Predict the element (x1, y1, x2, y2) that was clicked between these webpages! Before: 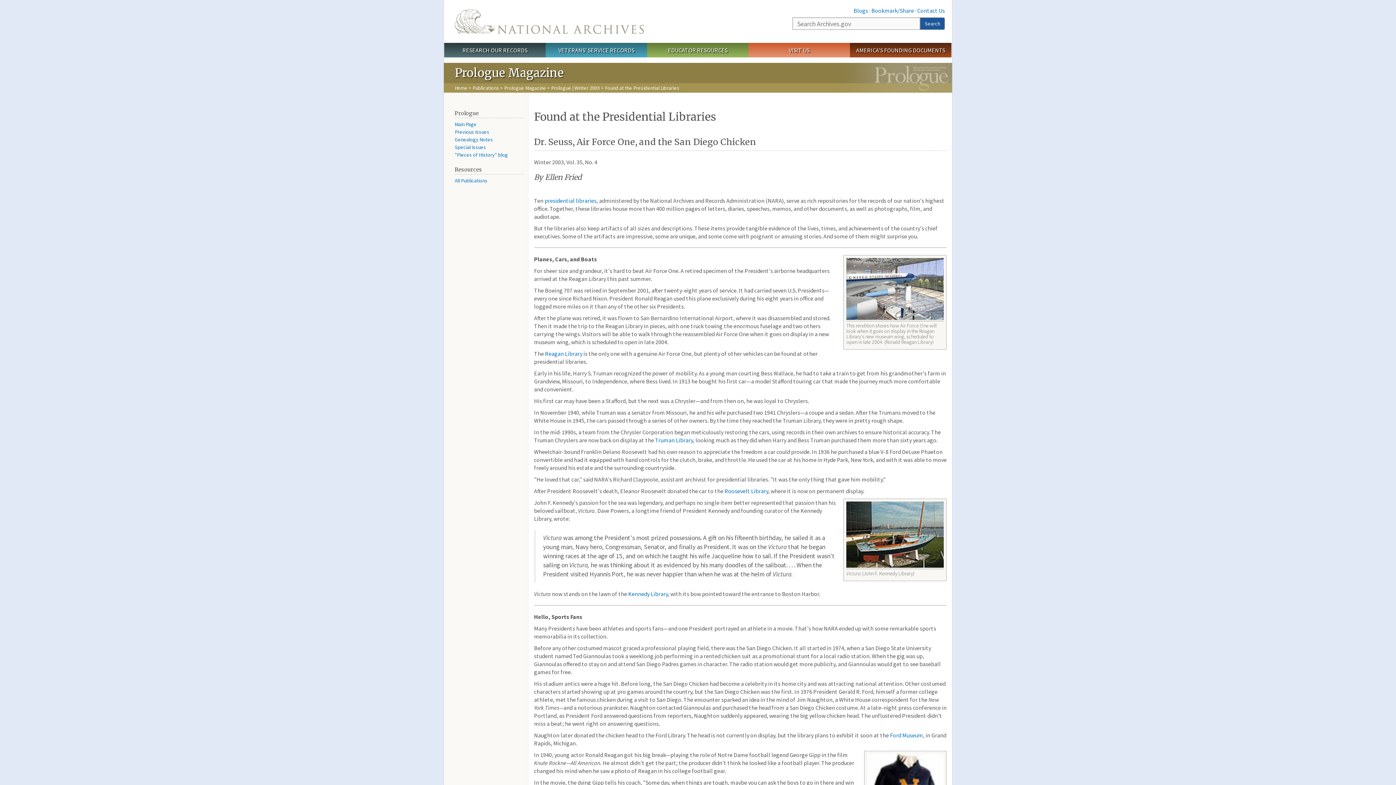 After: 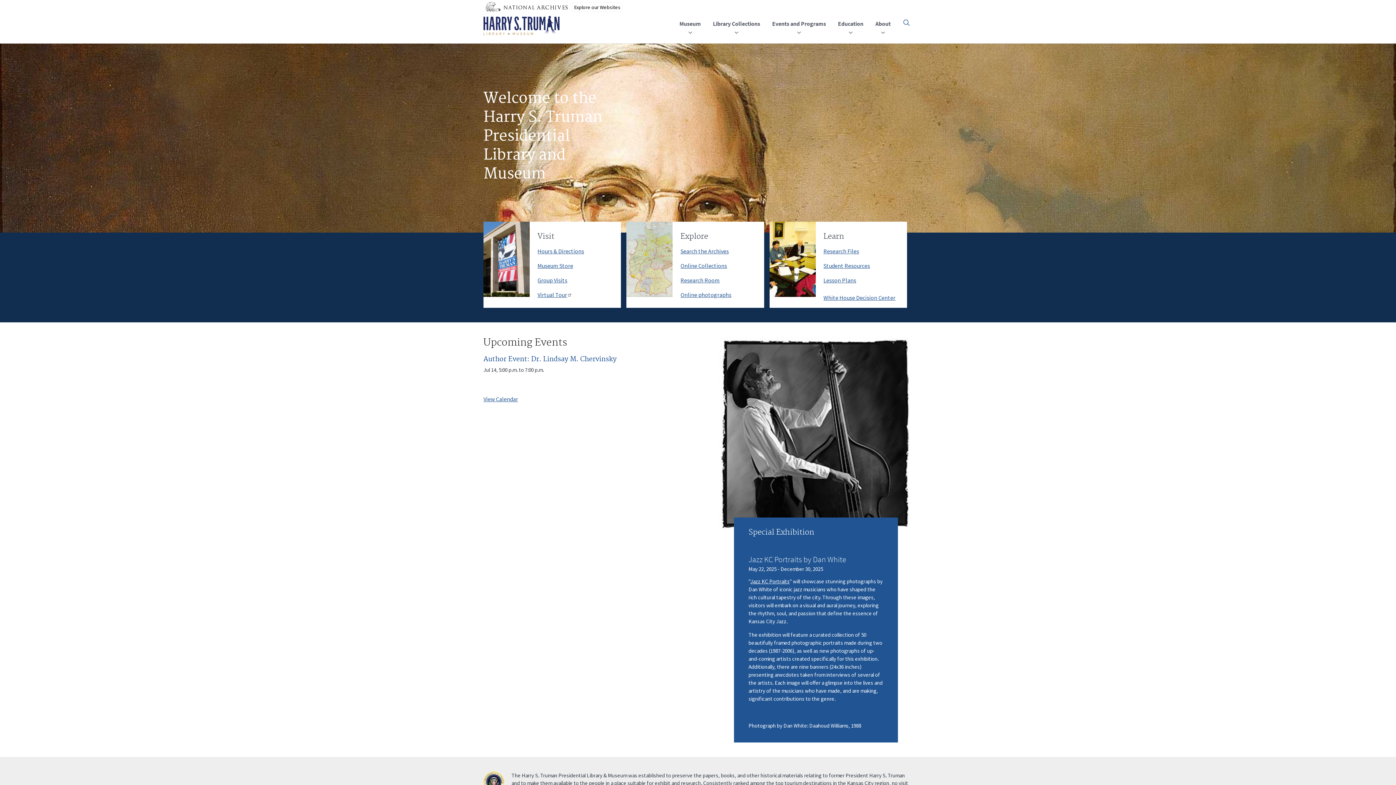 Action: bbox: (655, 436, 693, 444) label: Truman Library